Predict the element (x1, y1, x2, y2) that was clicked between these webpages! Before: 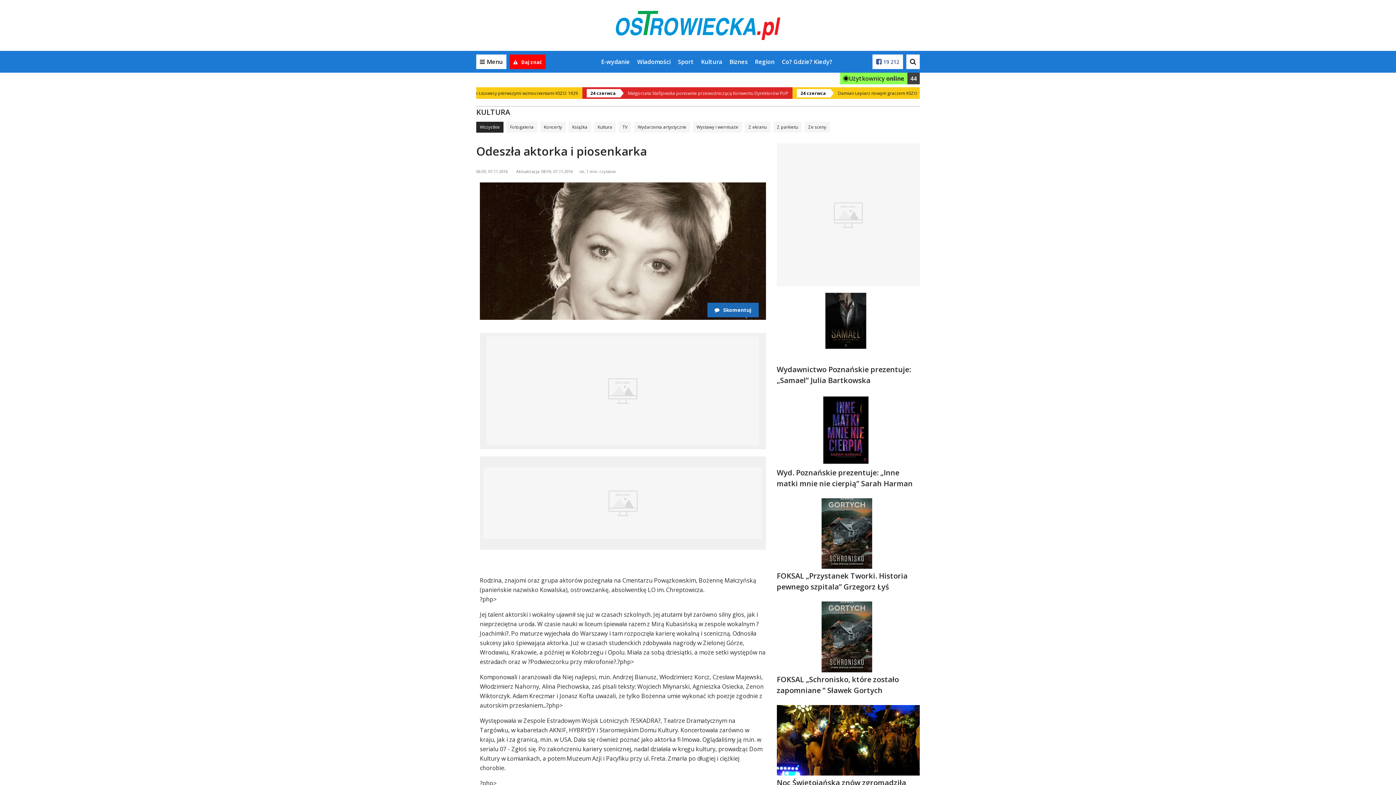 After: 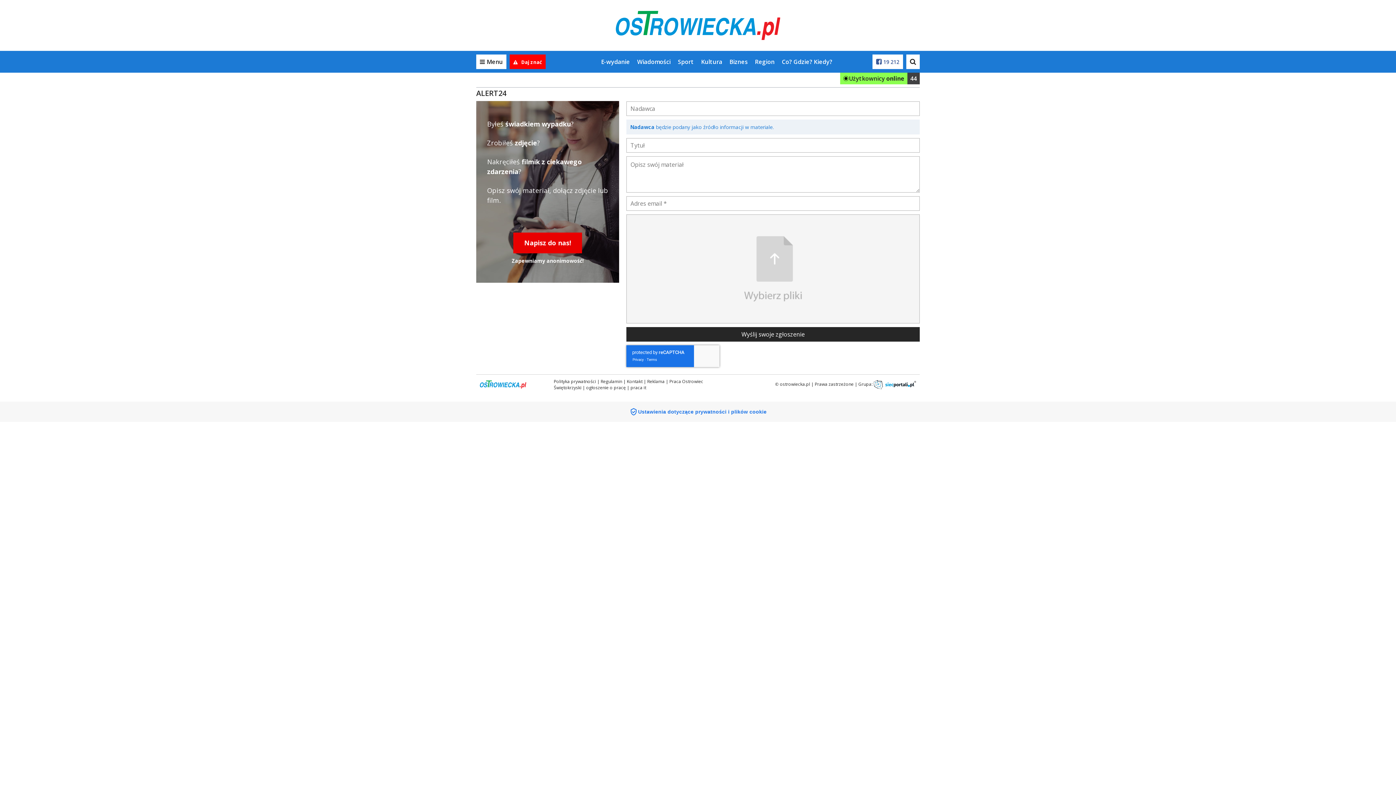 Action: bbox: (509, 54, 545, 69) label:  Daj znać